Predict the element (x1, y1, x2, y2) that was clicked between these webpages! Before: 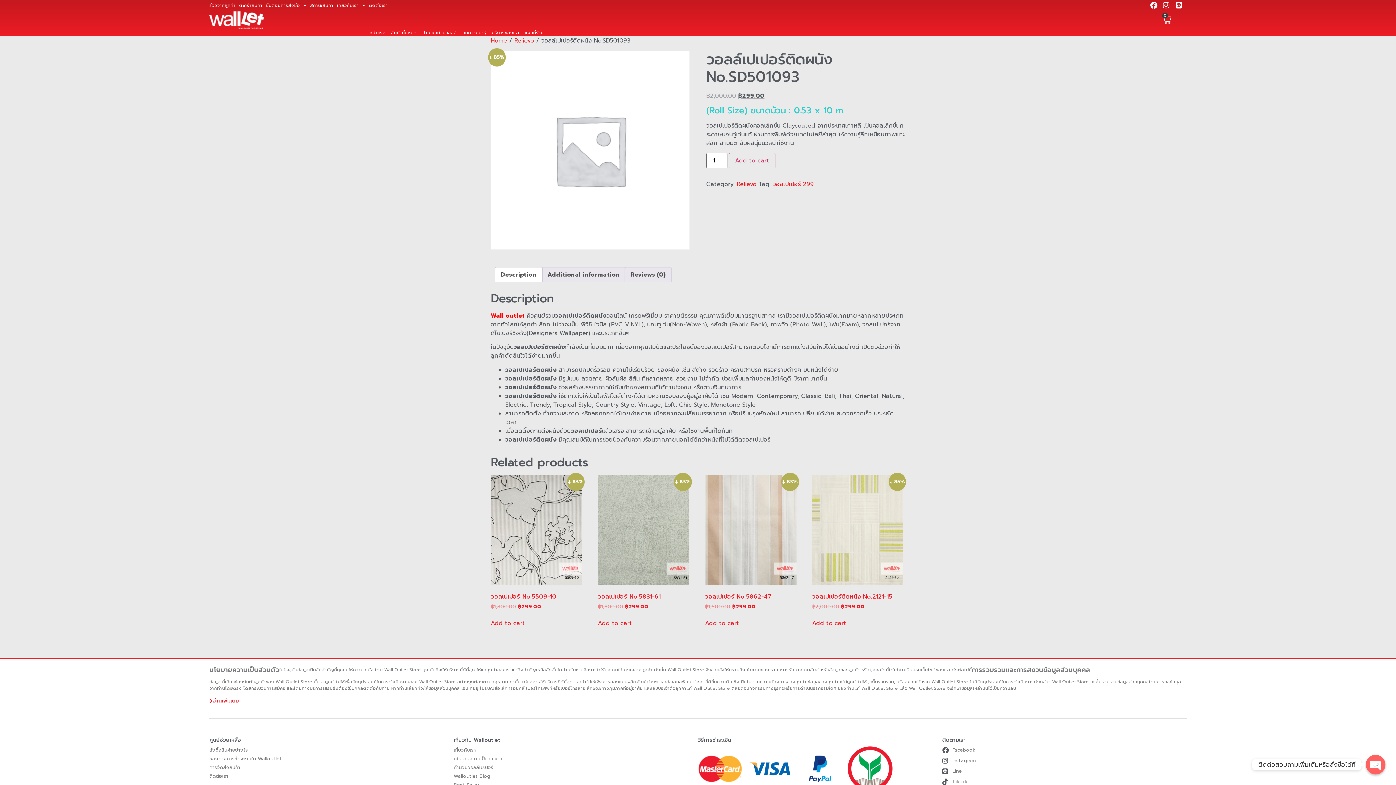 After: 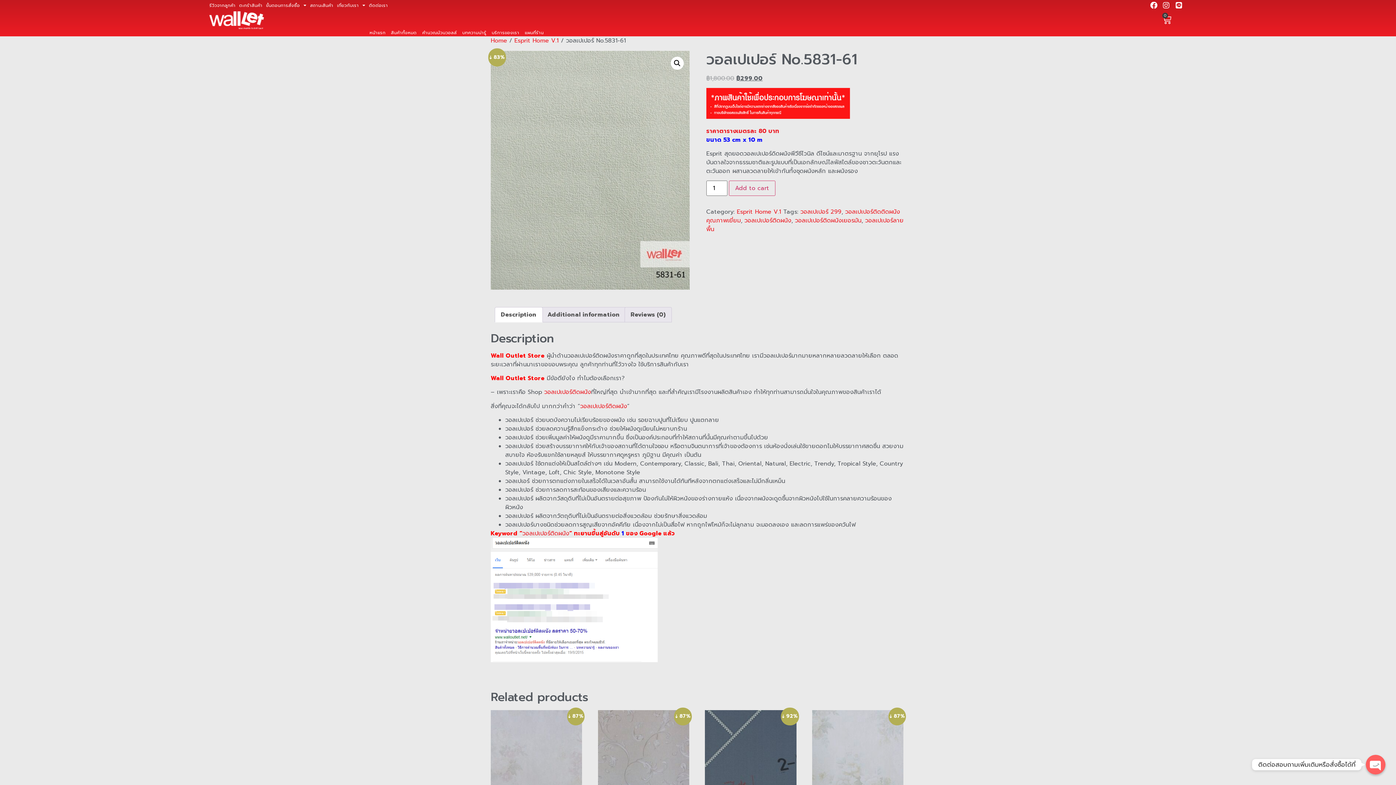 Action: bbox: (598, 475, 689, 611) label: ↓ 83%
วอลเปเปอร์ No.5831-61
฿1,800.00 
Original price was: ฿1,800.00.
฿299.00
Current price is: ฿299.00.